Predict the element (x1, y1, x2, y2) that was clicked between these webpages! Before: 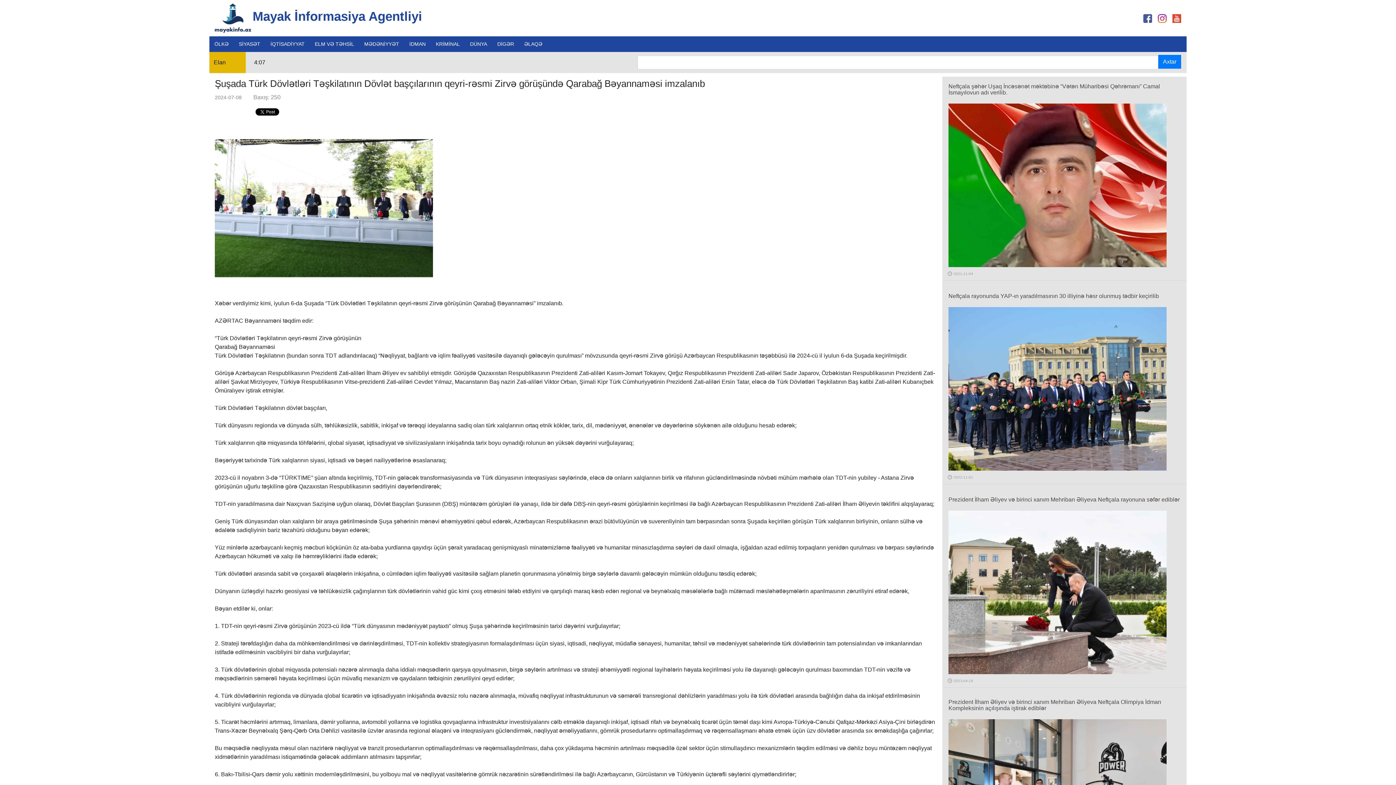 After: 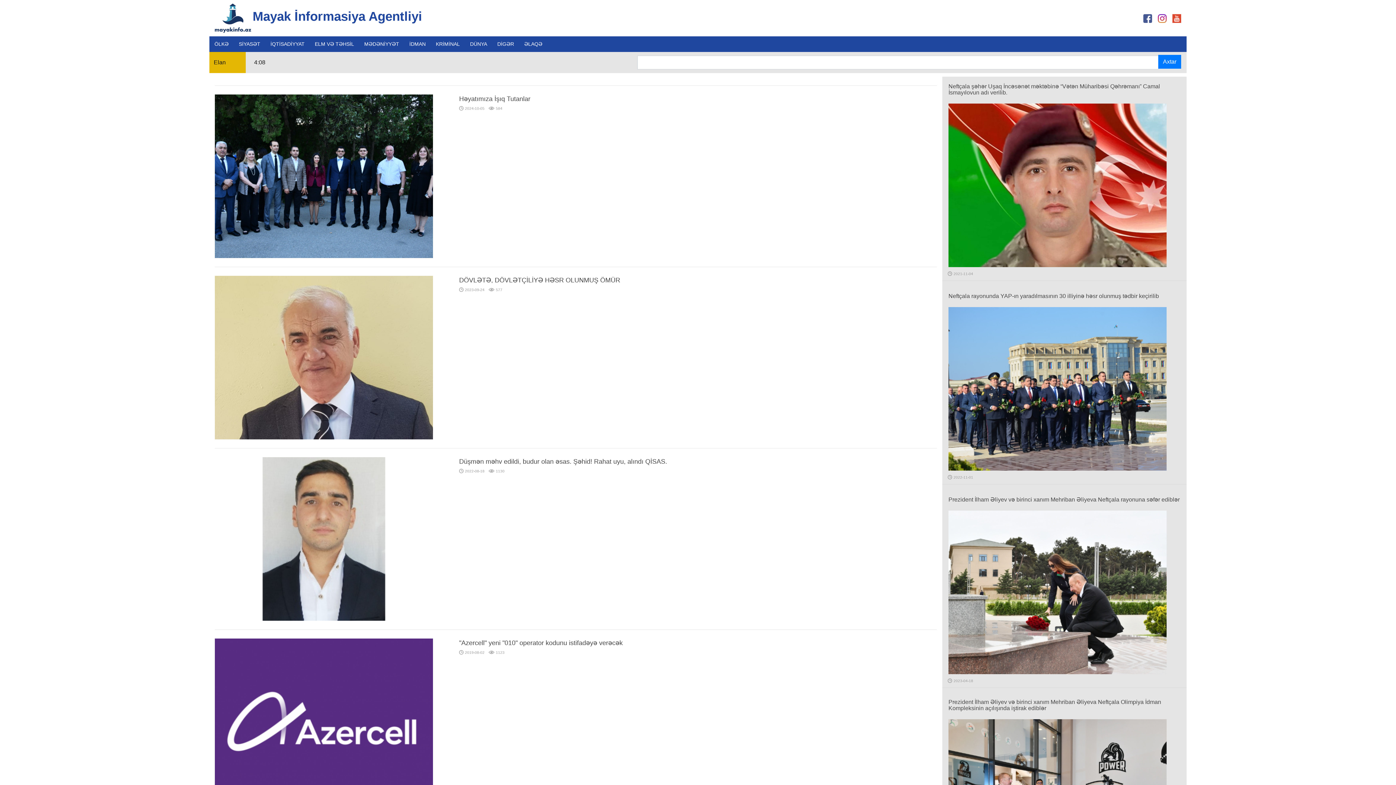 Action: label: DİGƏR bbox: (494, 37, 517, 50)